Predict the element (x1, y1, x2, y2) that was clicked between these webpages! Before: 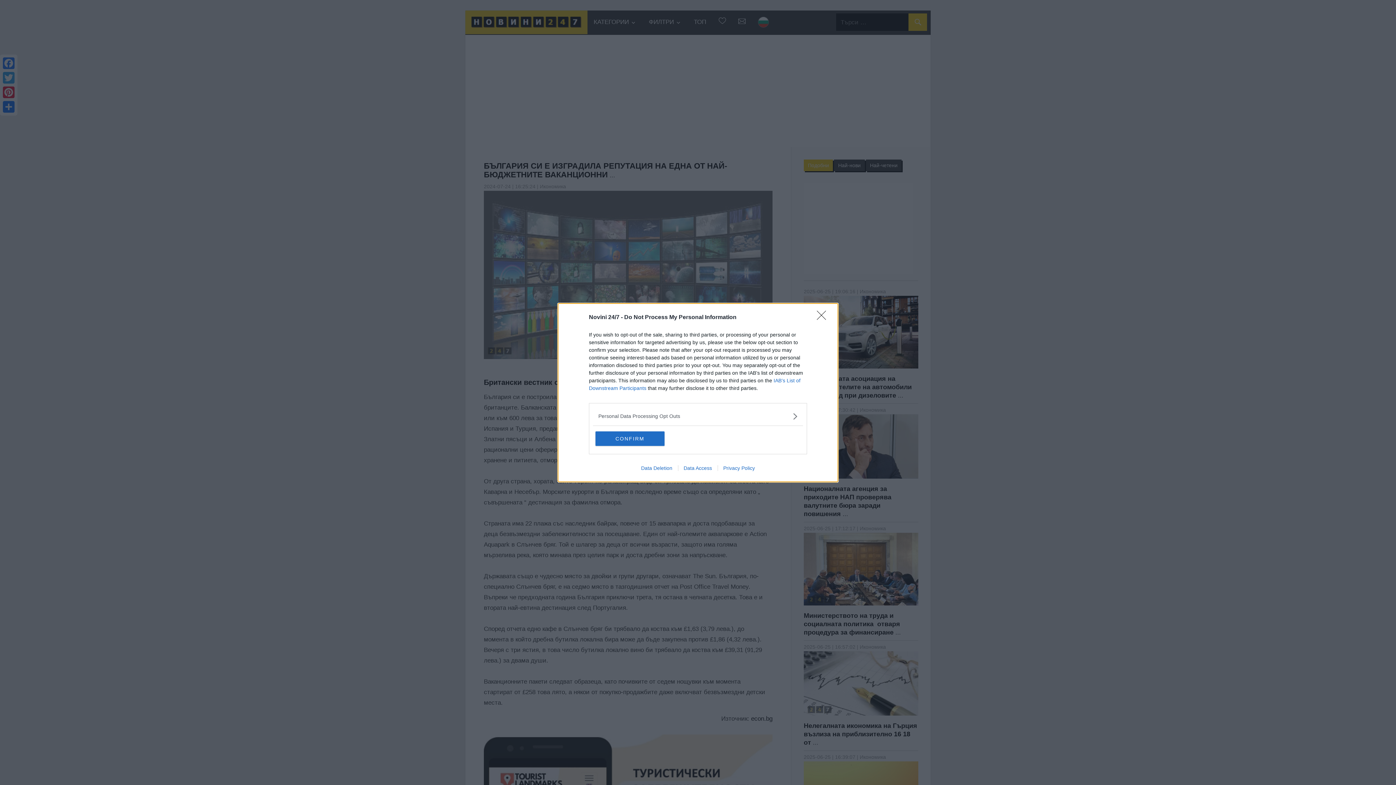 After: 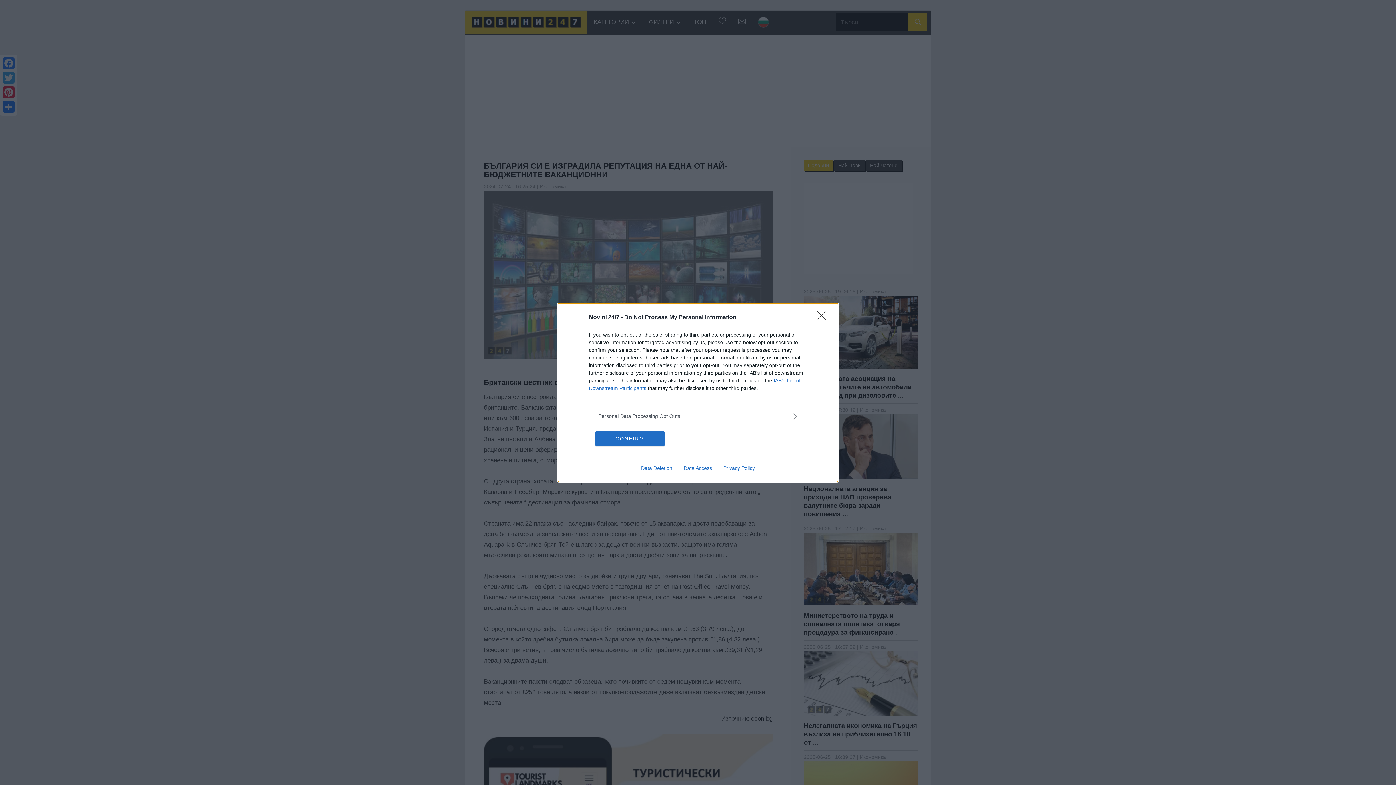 Action: label: Data Deletion bbox: (635, 465, 678, 471)